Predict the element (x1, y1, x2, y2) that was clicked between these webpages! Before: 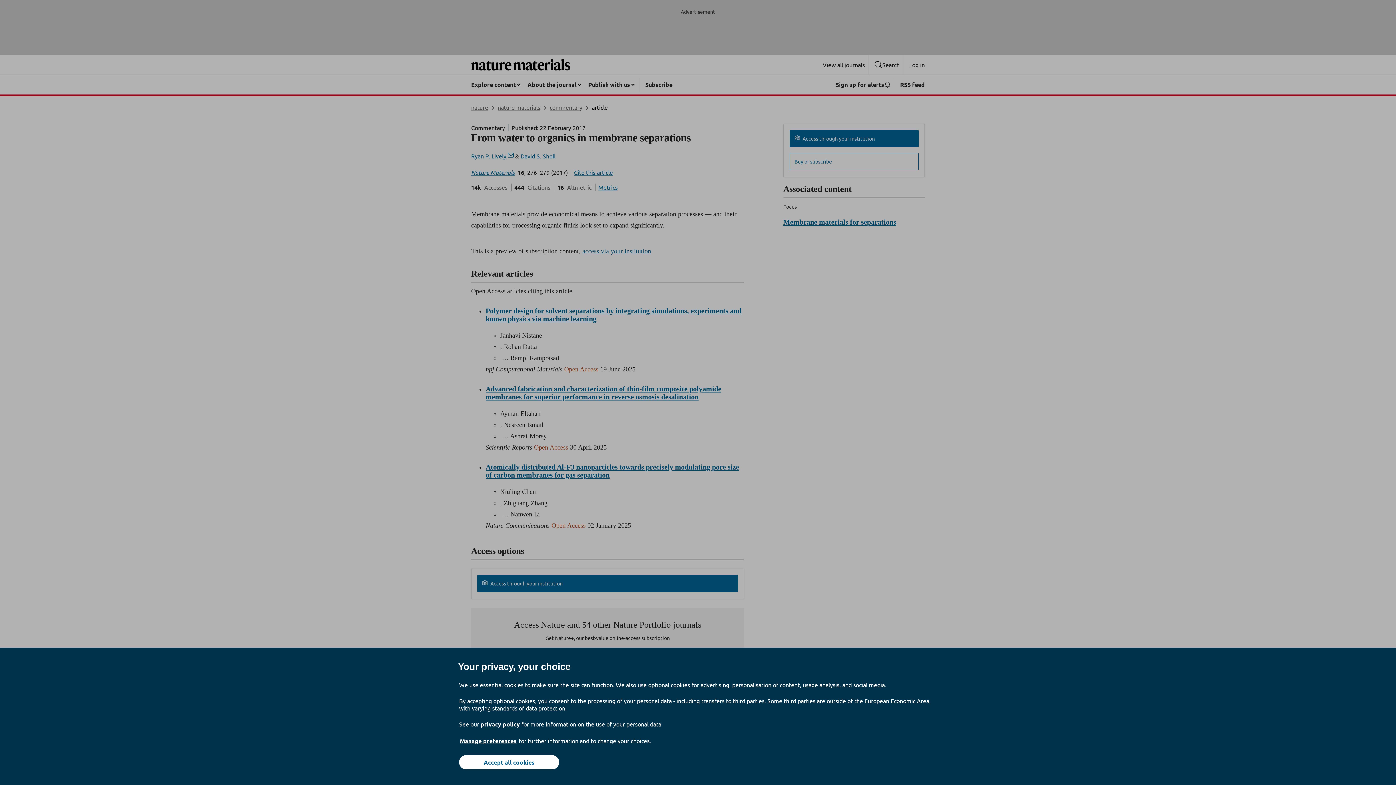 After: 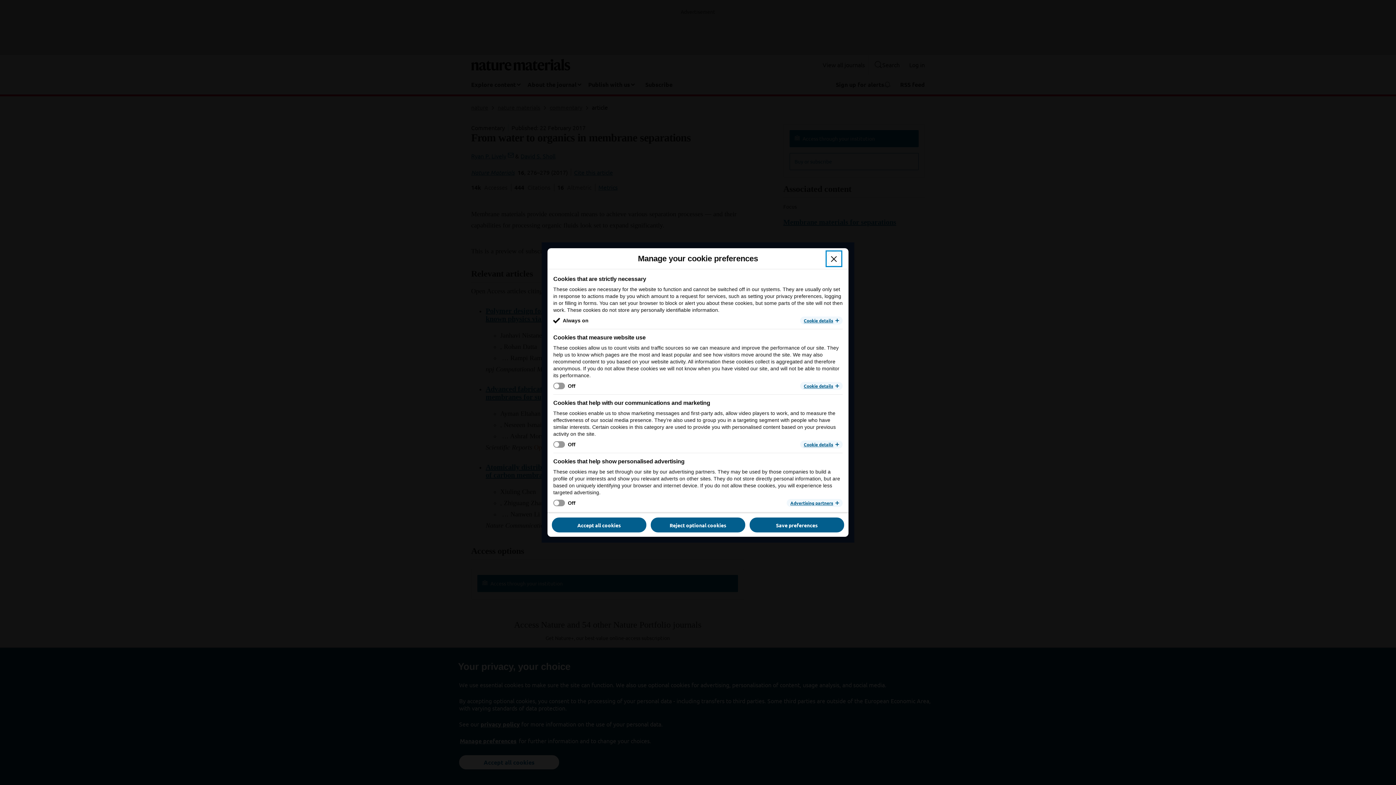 Action: bbox: (459, 737, 517, 745) label: Manage preferences